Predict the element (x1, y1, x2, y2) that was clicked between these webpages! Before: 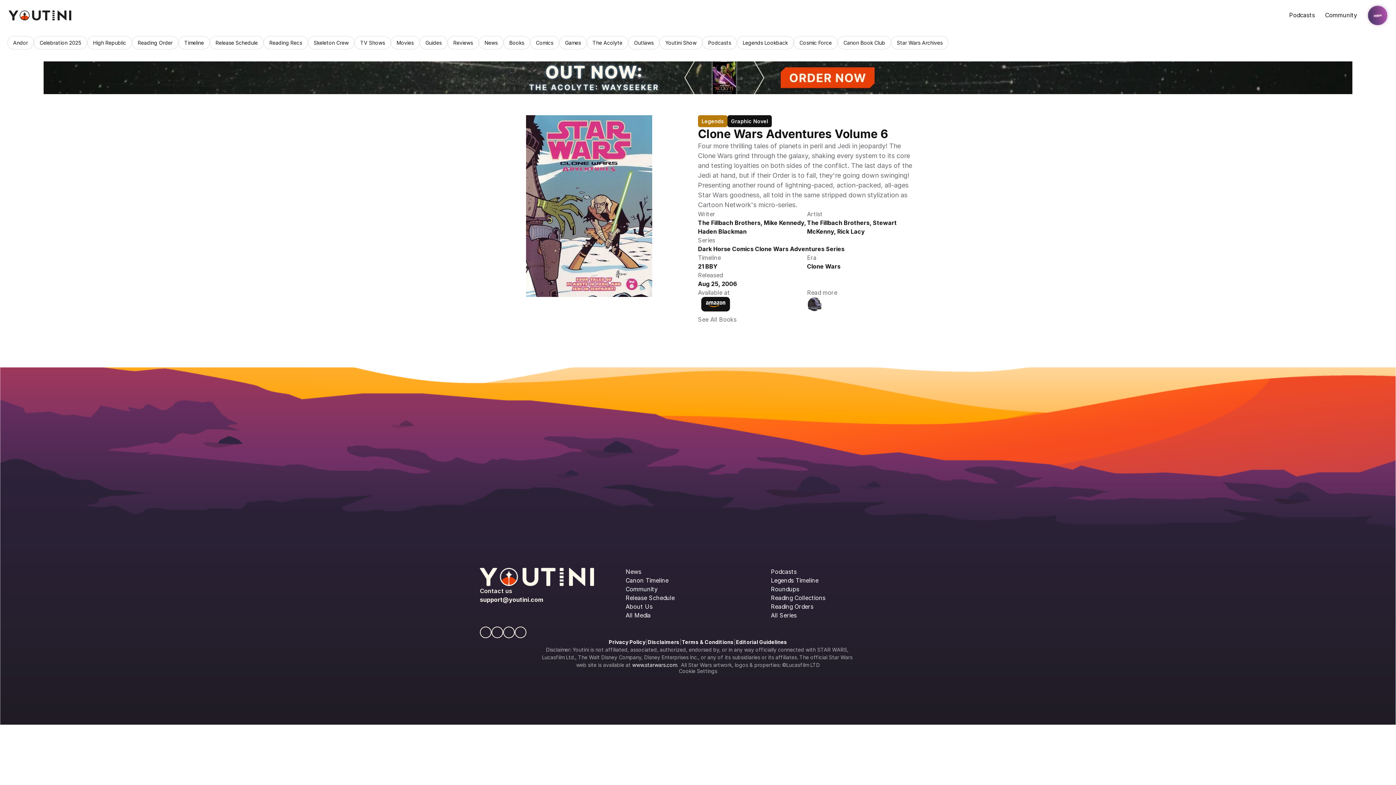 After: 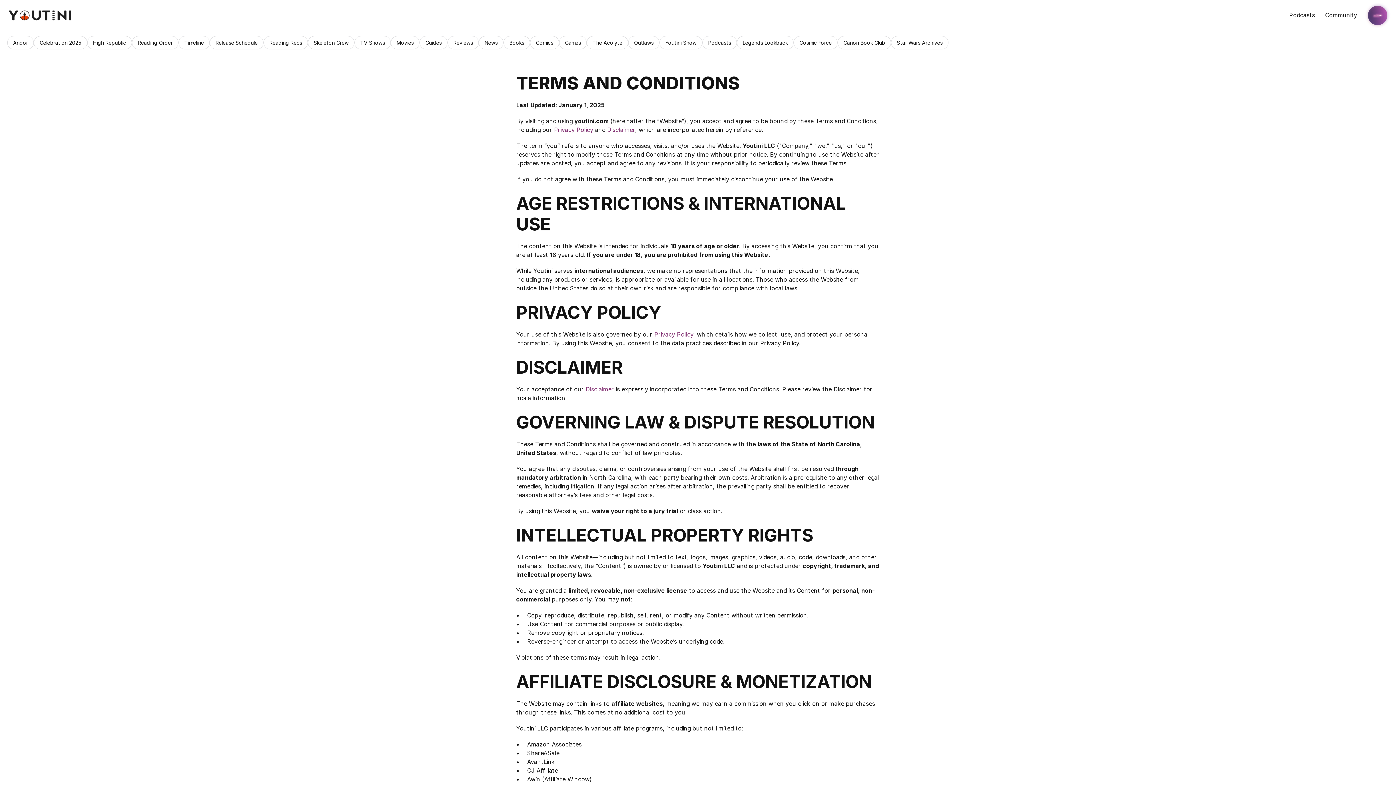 Action: label: Terms & Conditions bbox: (682, 639, 734, 645)